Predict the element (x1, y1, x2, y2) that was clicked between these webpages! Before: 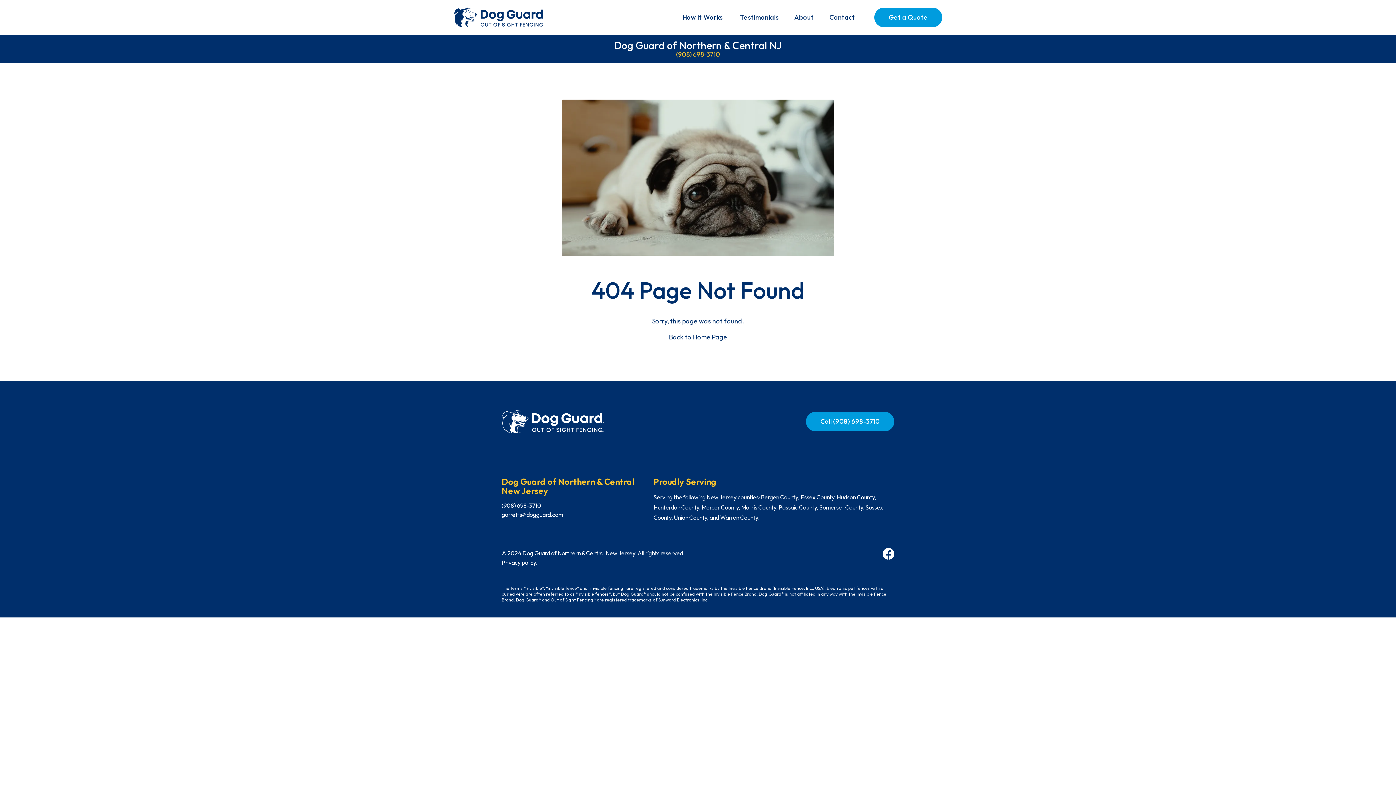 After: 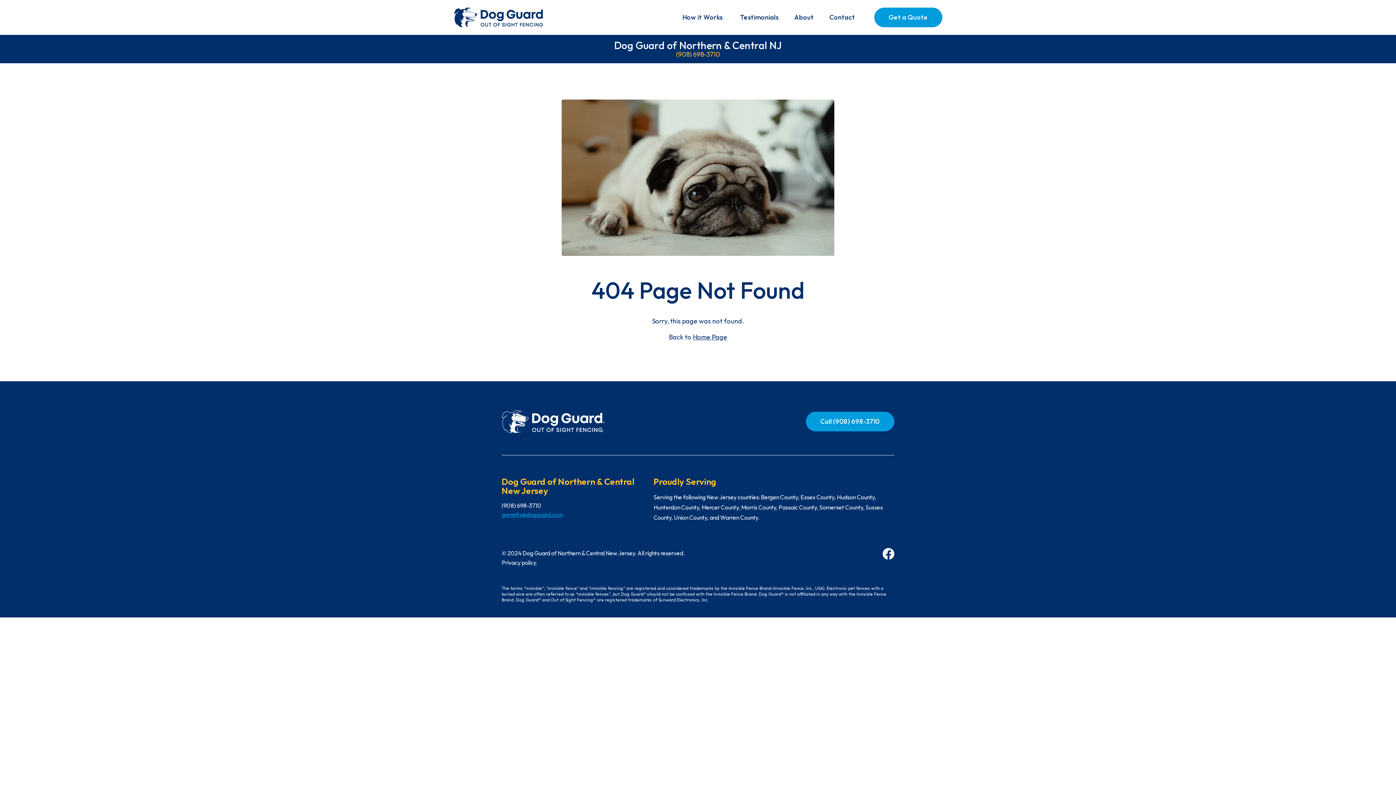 Action: bbox: (501, 511, 563, 518) label: garretts@dogguard.com